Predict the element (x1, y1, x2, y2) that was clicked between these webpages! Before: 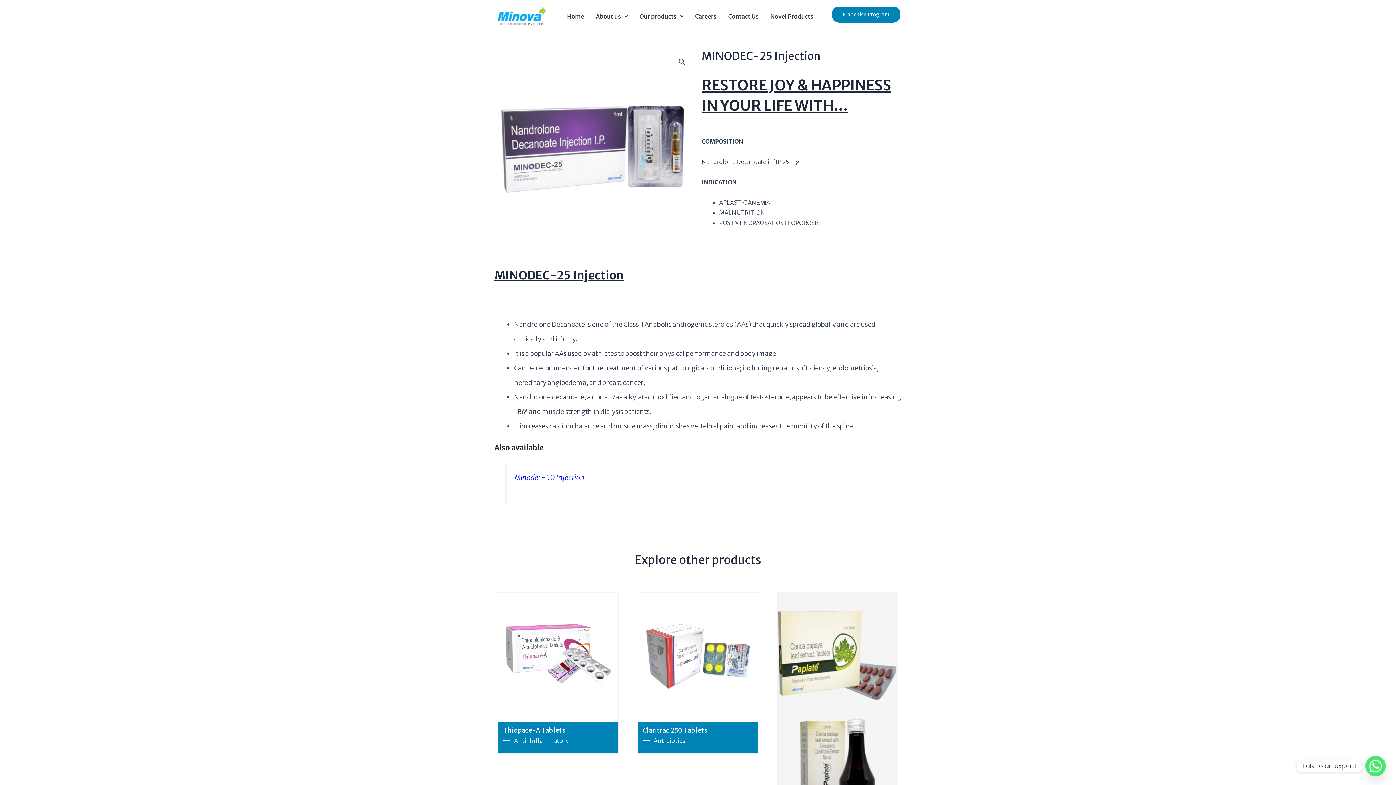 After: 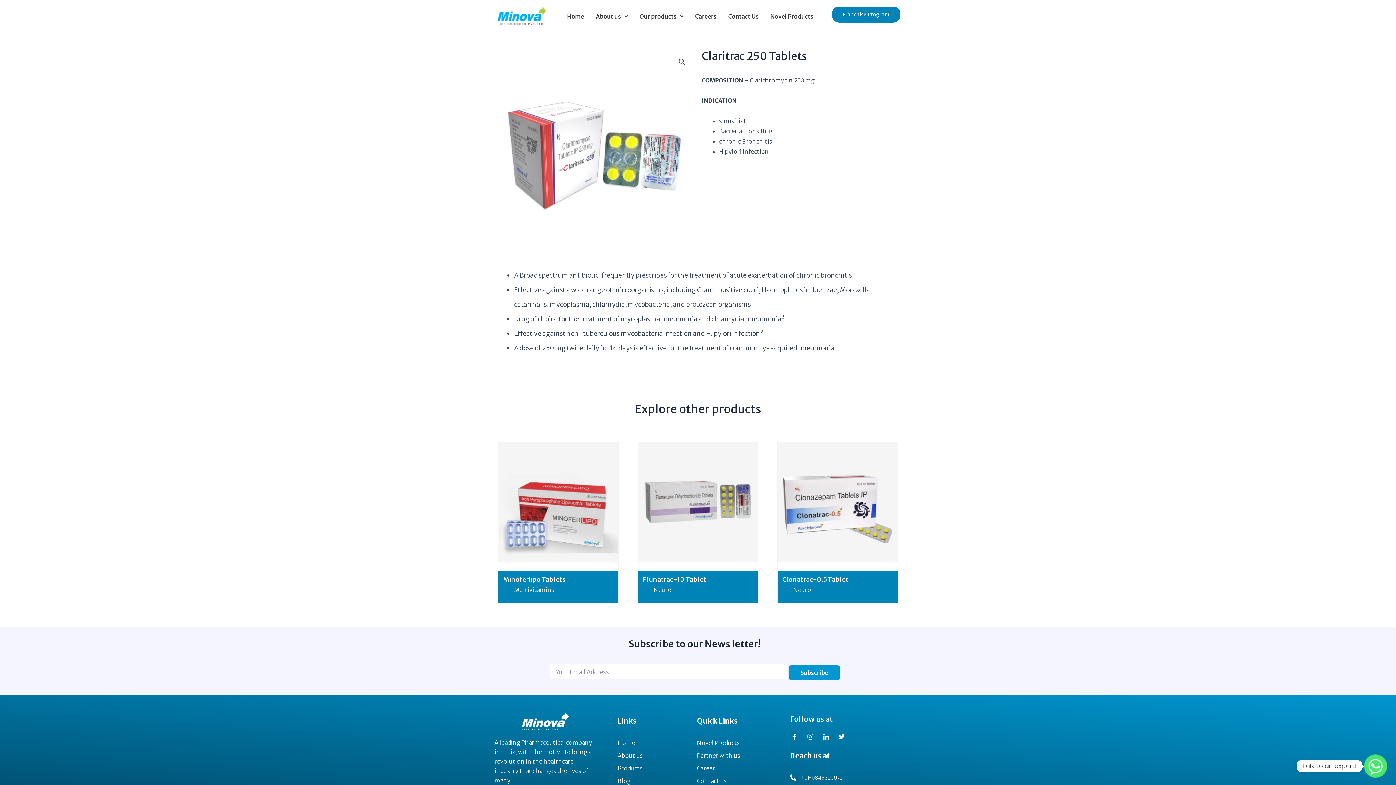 Action: bbox: (638, 593, 758, 713)